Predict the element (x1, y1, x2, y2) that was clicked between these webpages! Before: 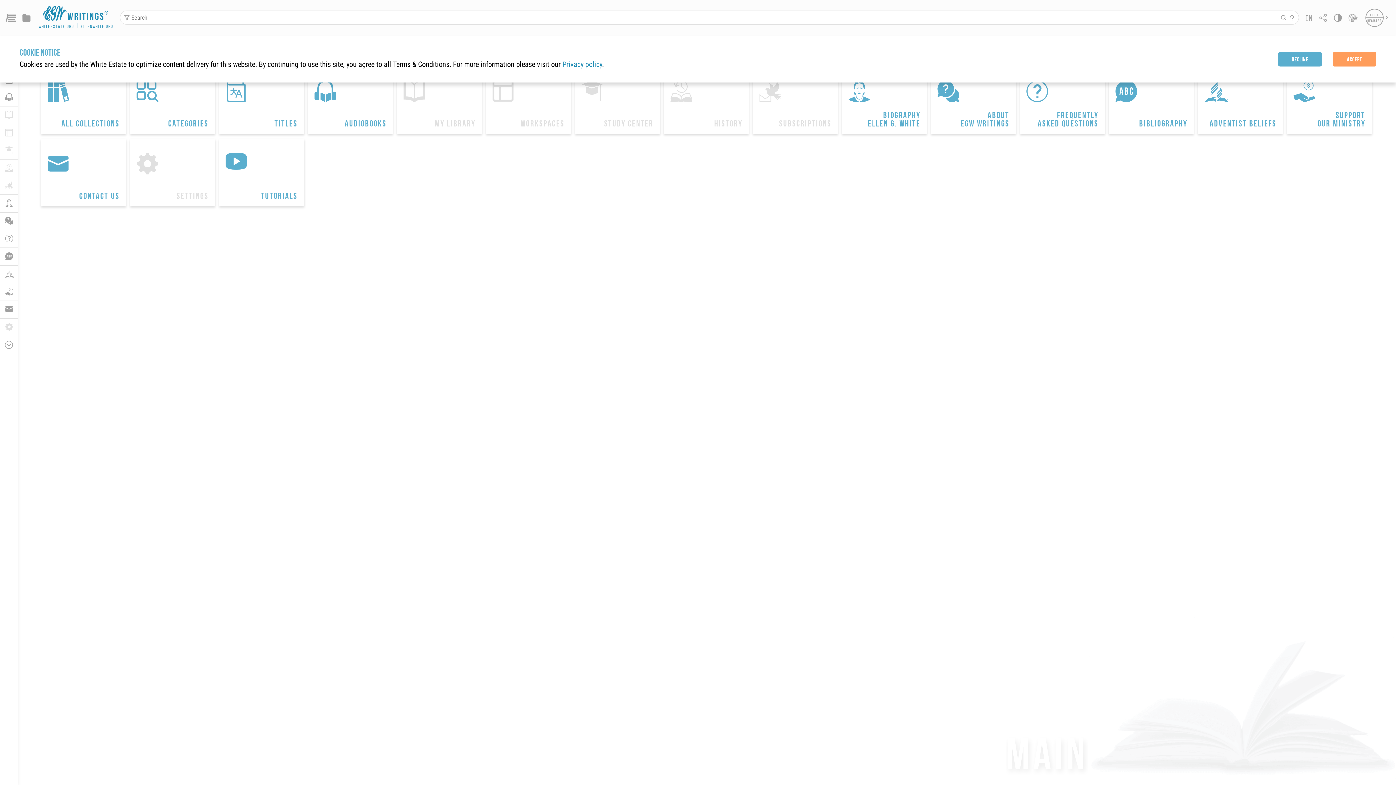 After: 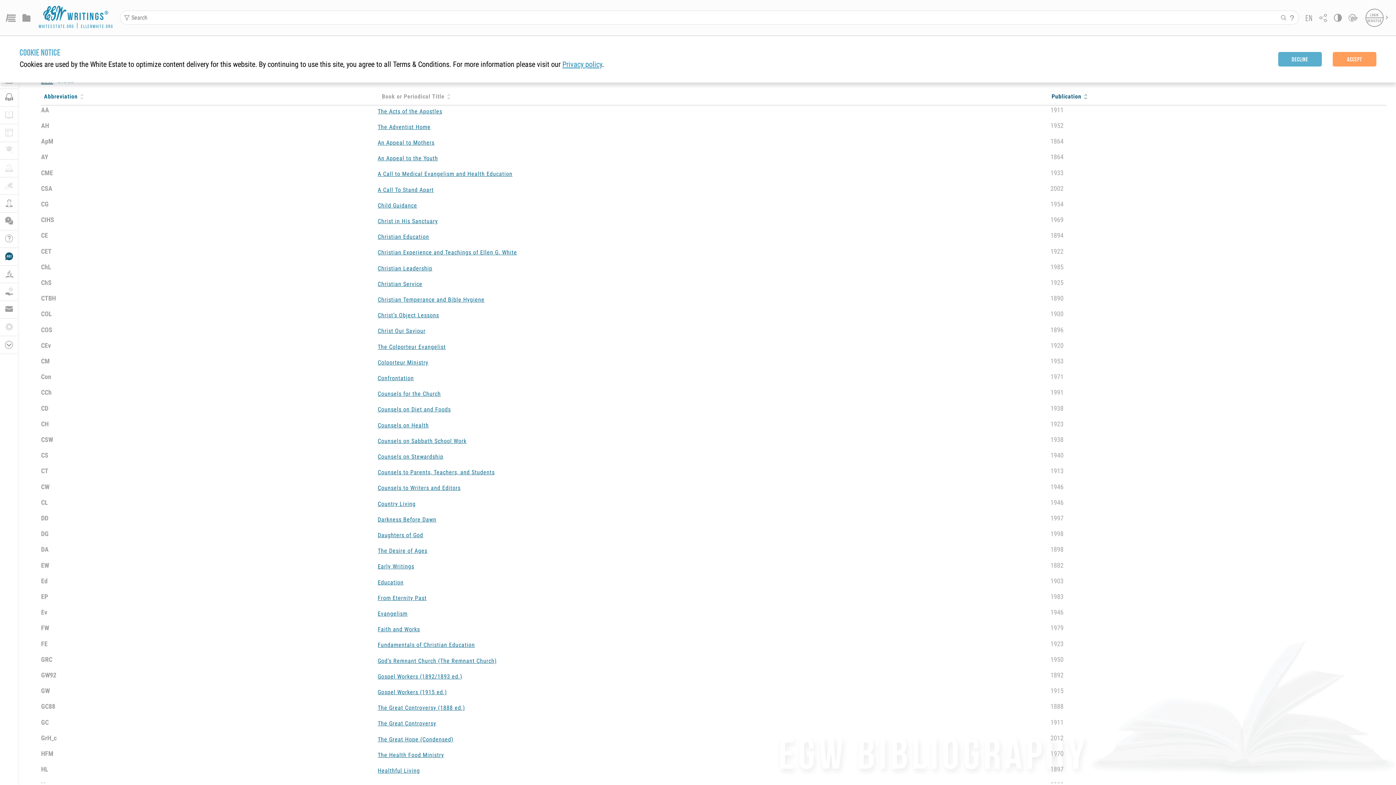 Action: bbox: (1109, 66, 1194, 134) label: 
Bibliography